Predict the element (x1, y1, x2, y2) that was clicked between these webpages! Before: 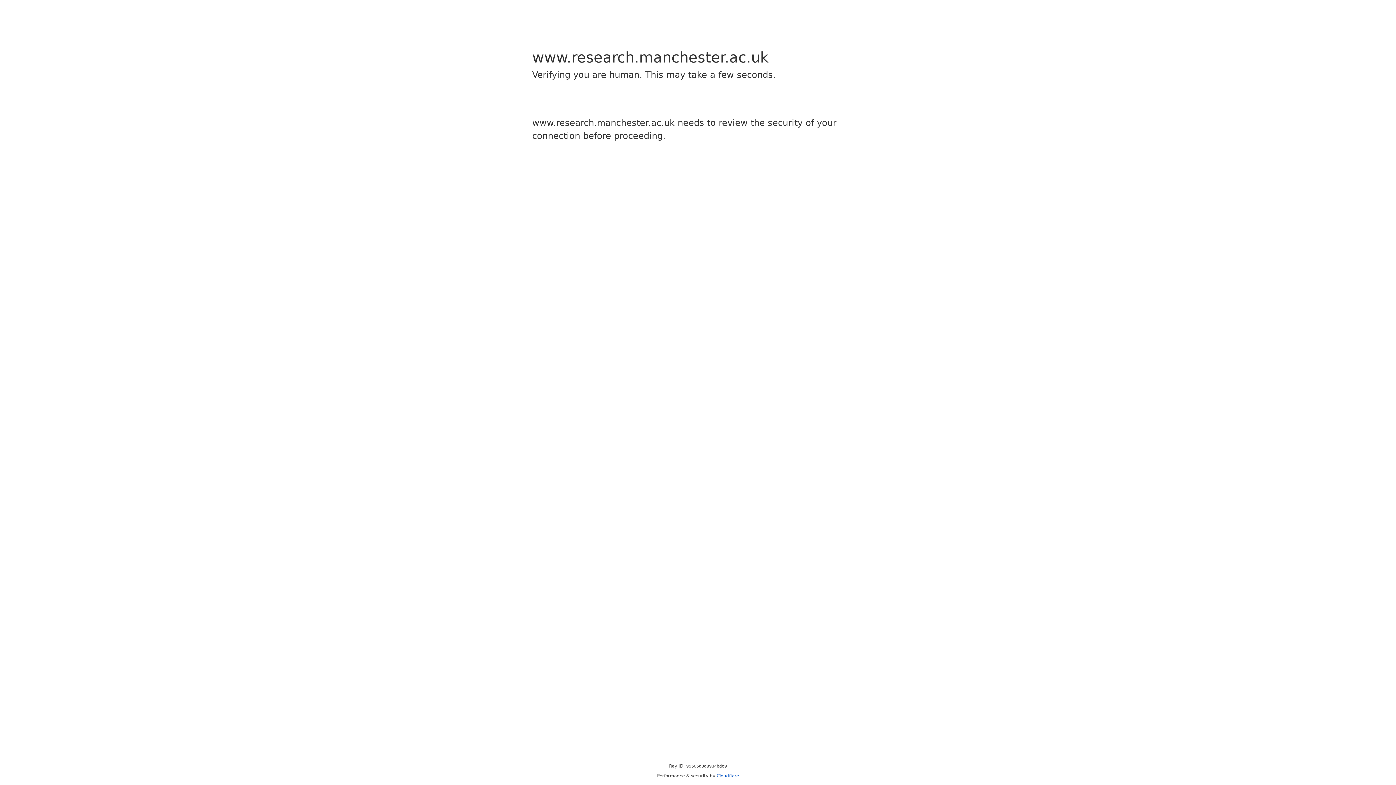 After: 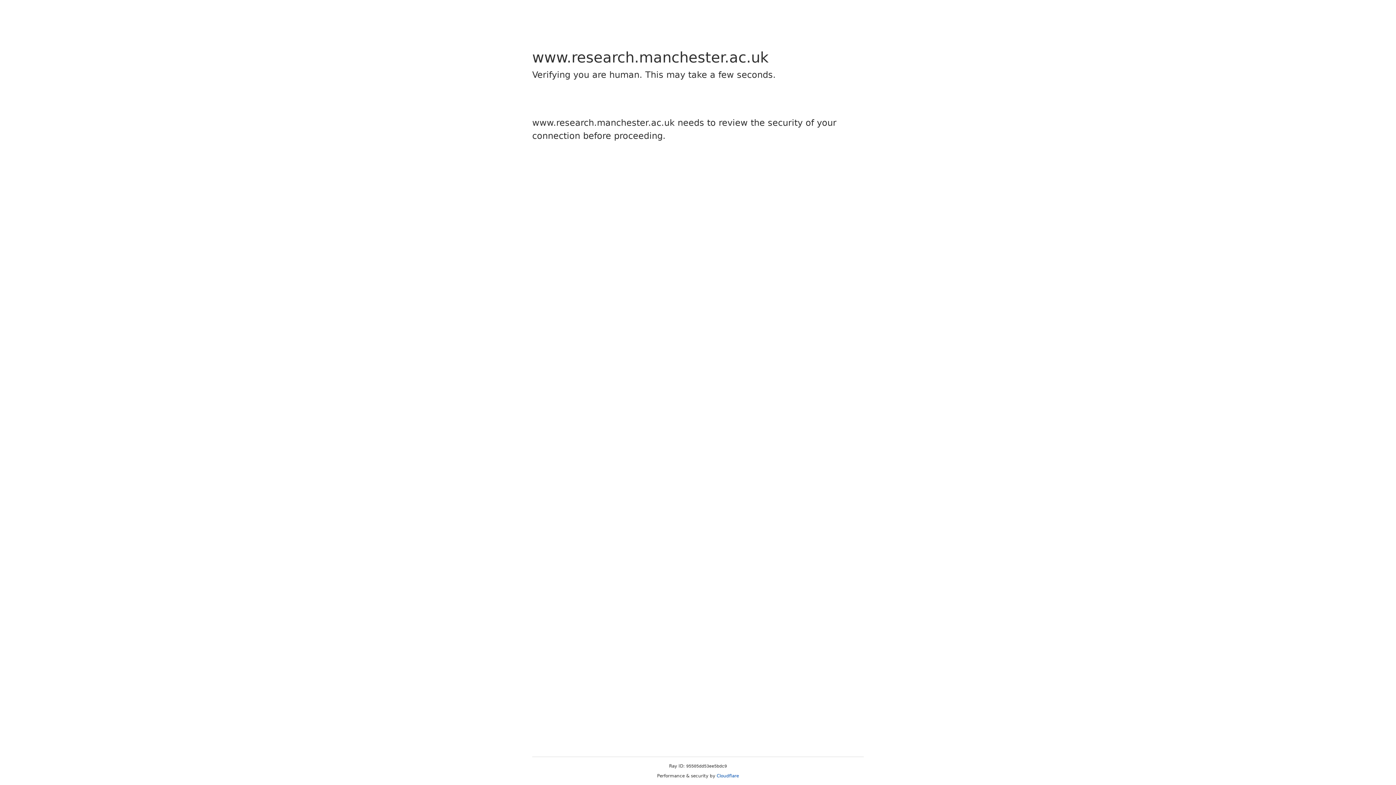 Action: bbox: (716, 773, 739, 778) label: Cloudflare